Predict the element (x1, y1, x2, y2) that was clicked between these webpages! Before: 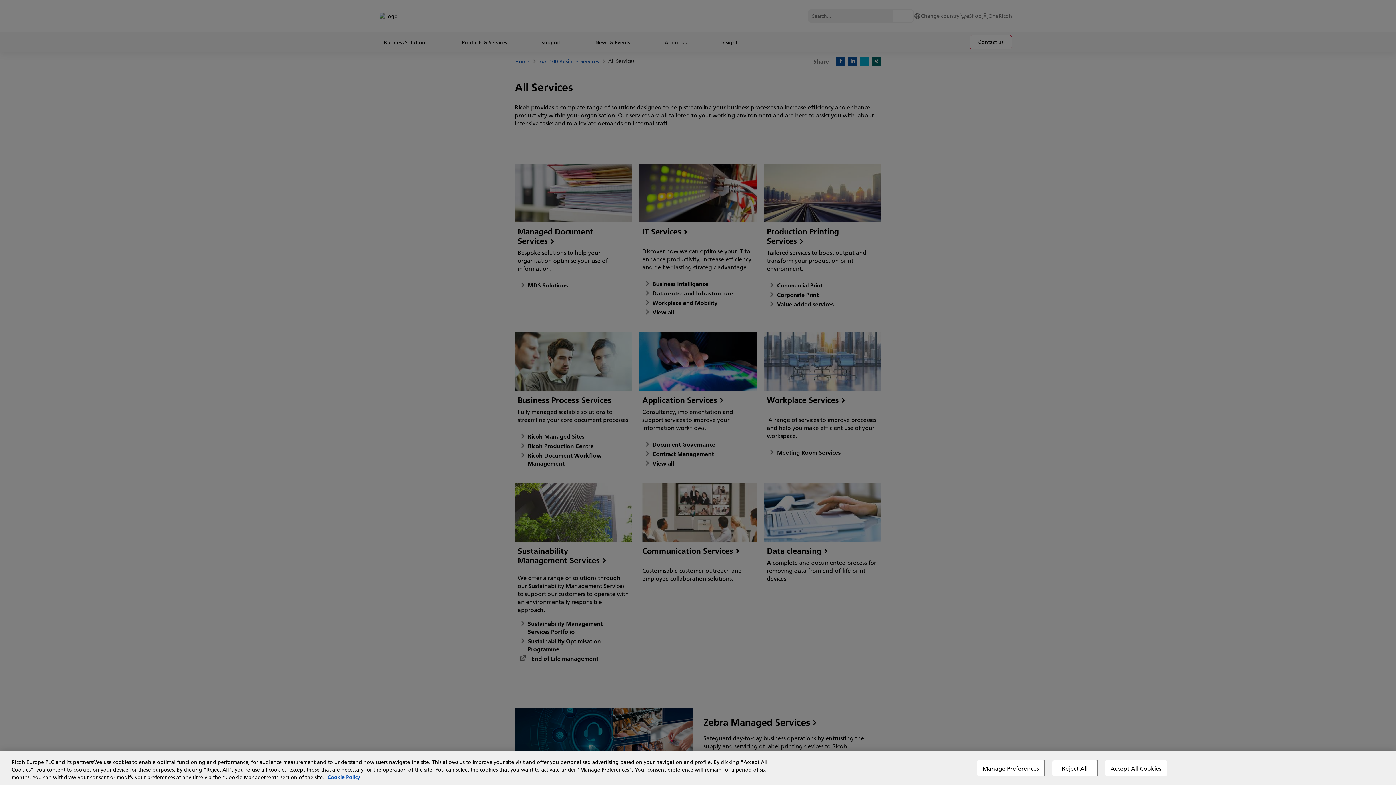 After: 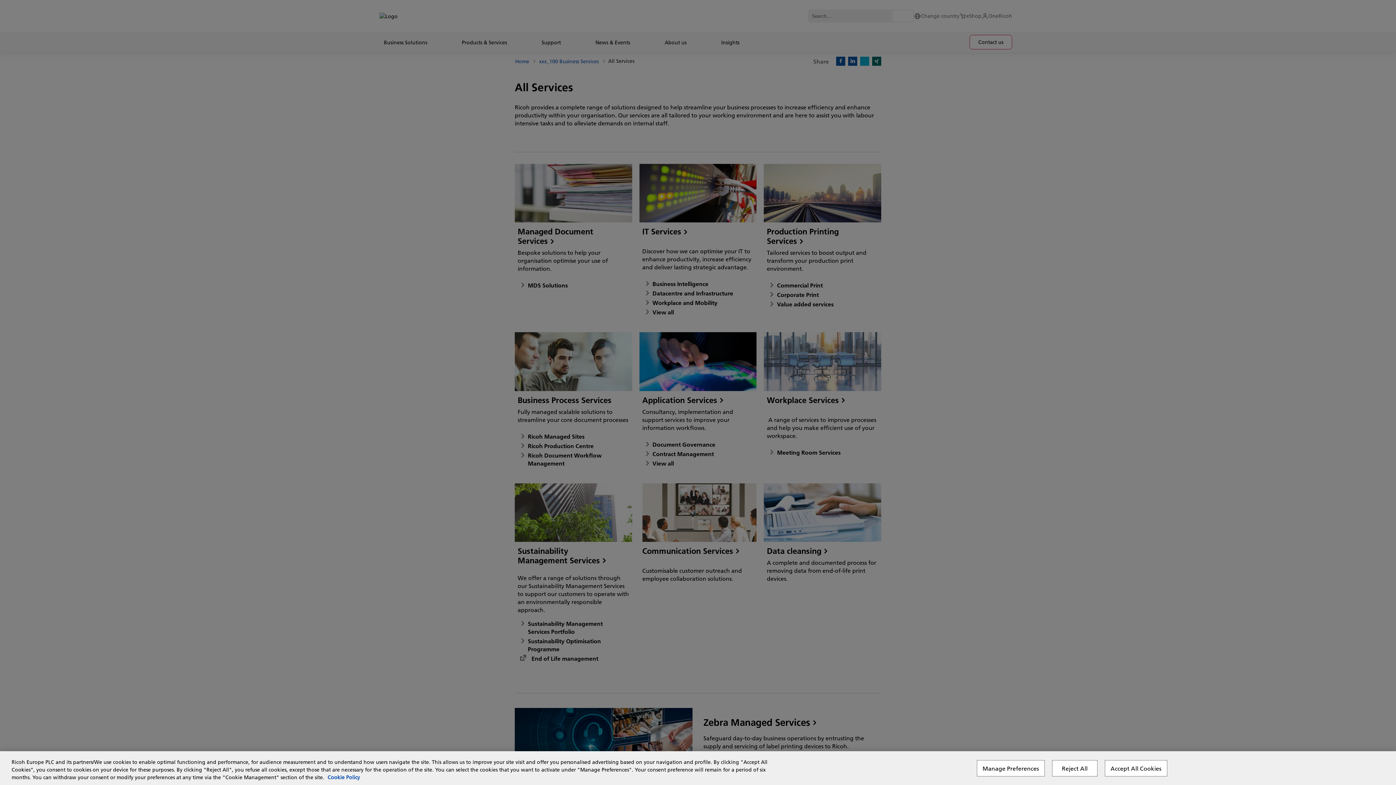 Action: label: More information about your privacy, opens in a new tab bbox: (327, 774, 360, 781)